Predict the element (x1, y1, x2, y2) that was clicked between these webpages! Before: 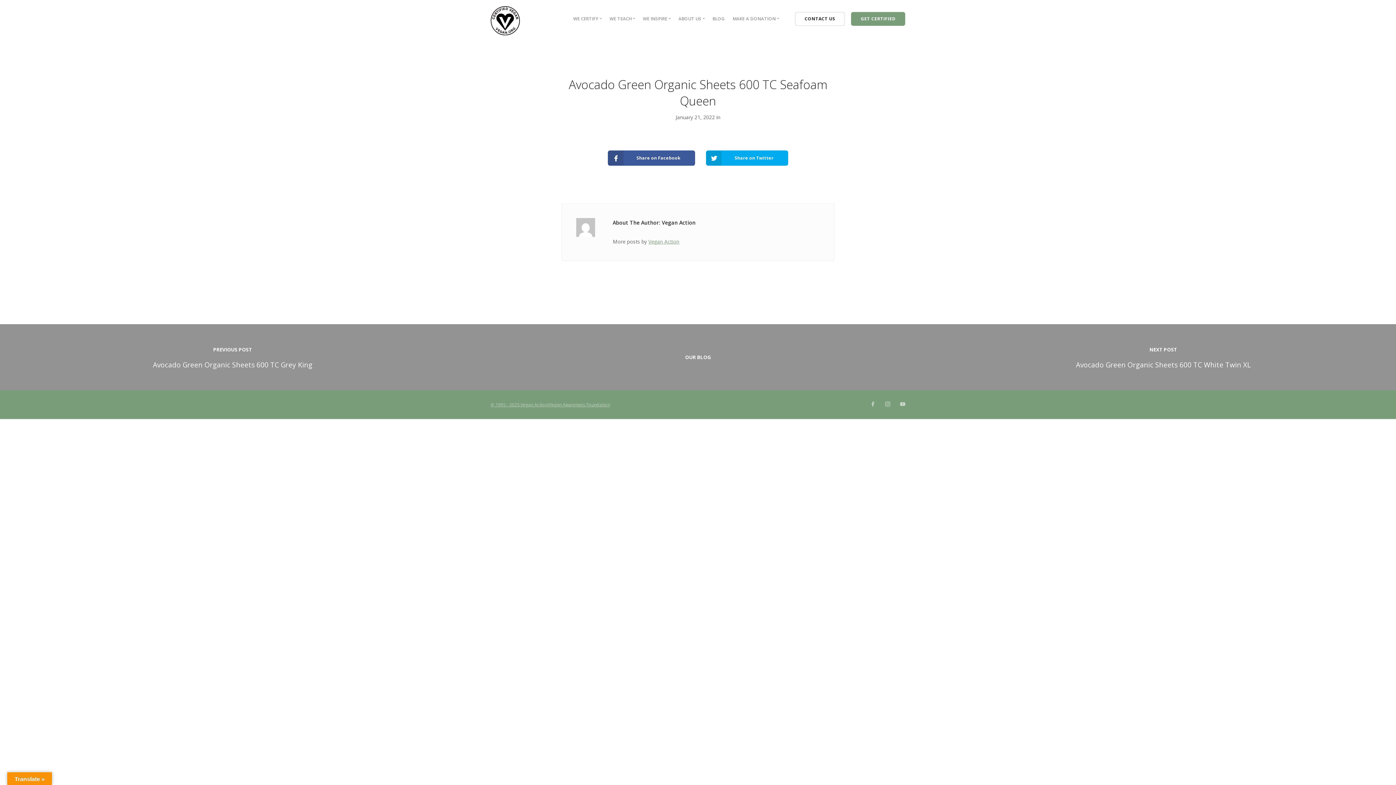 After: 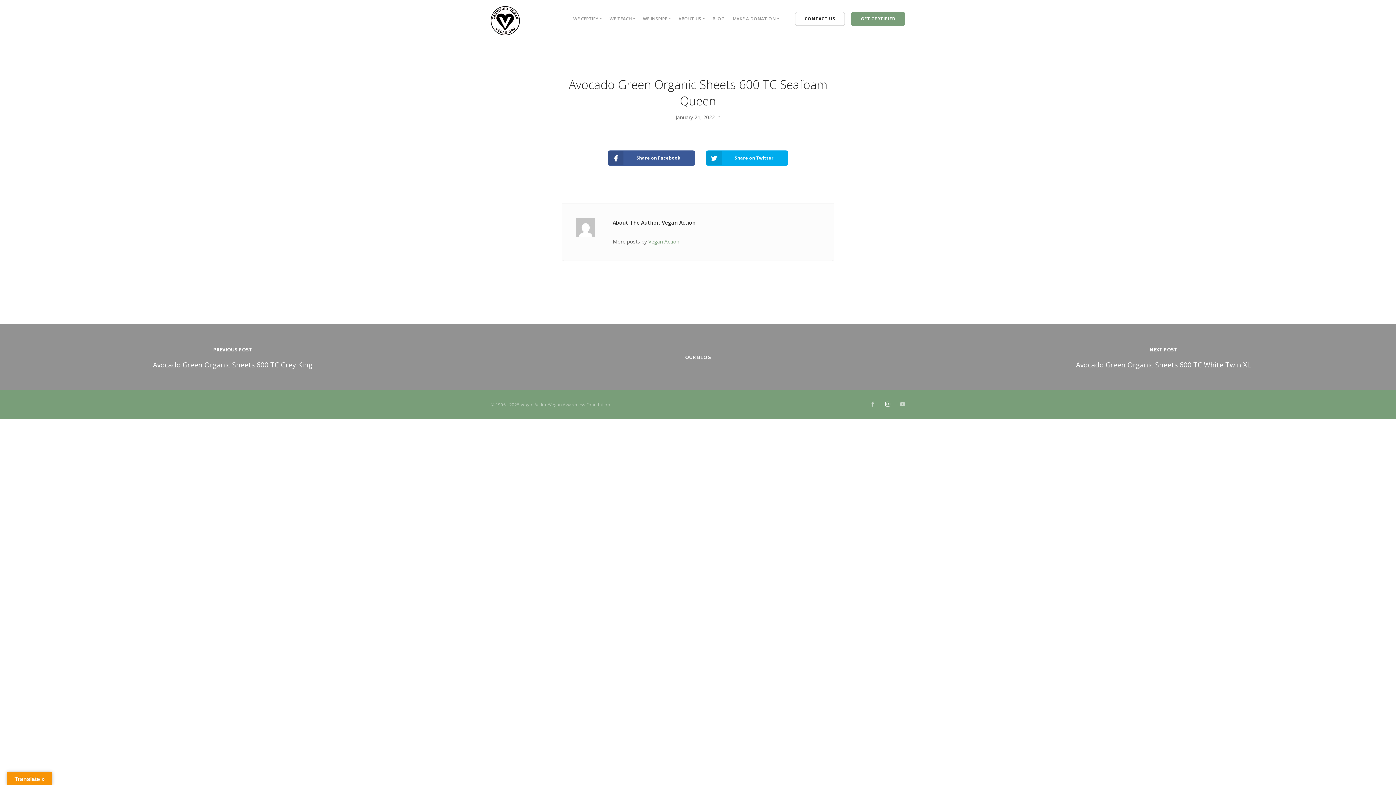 Action: bbox: (885, 401, 890, 408)